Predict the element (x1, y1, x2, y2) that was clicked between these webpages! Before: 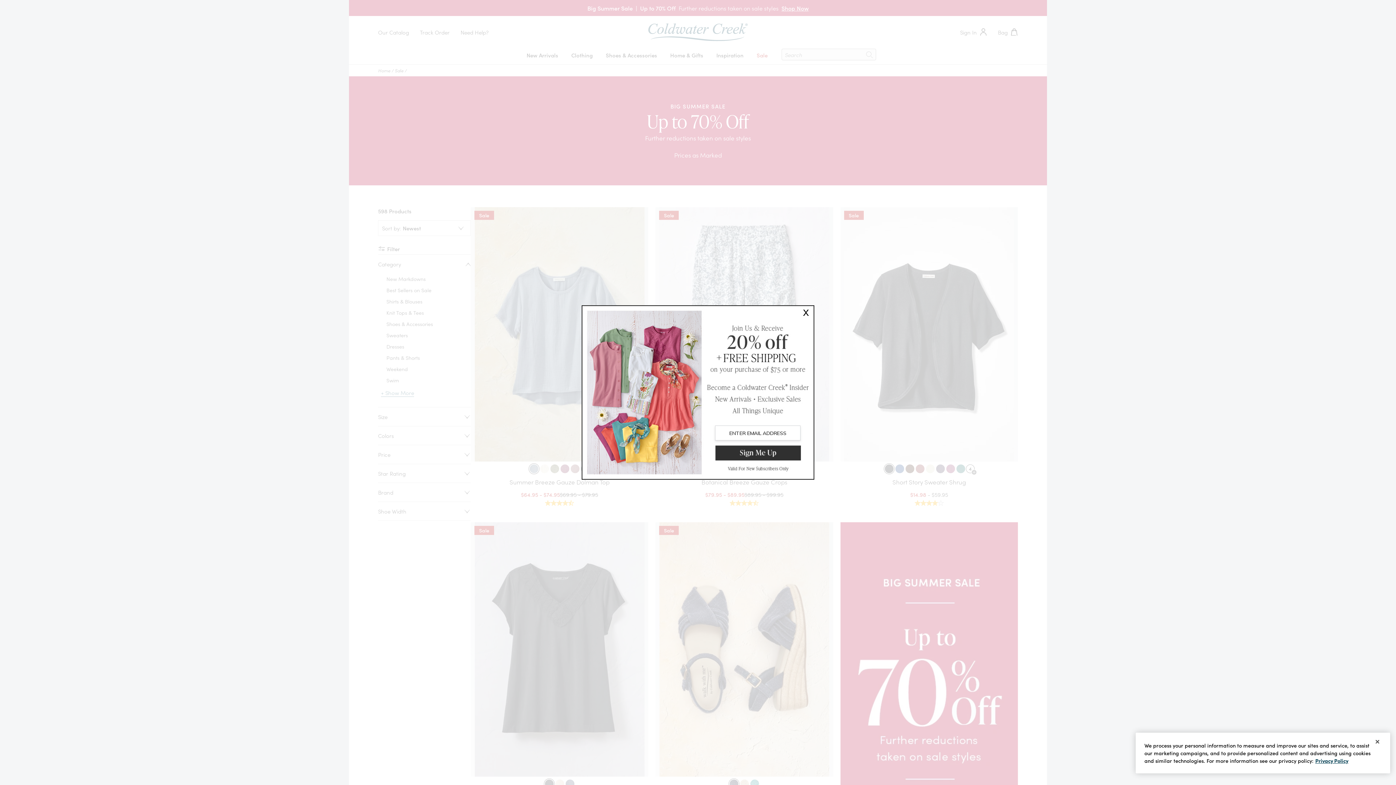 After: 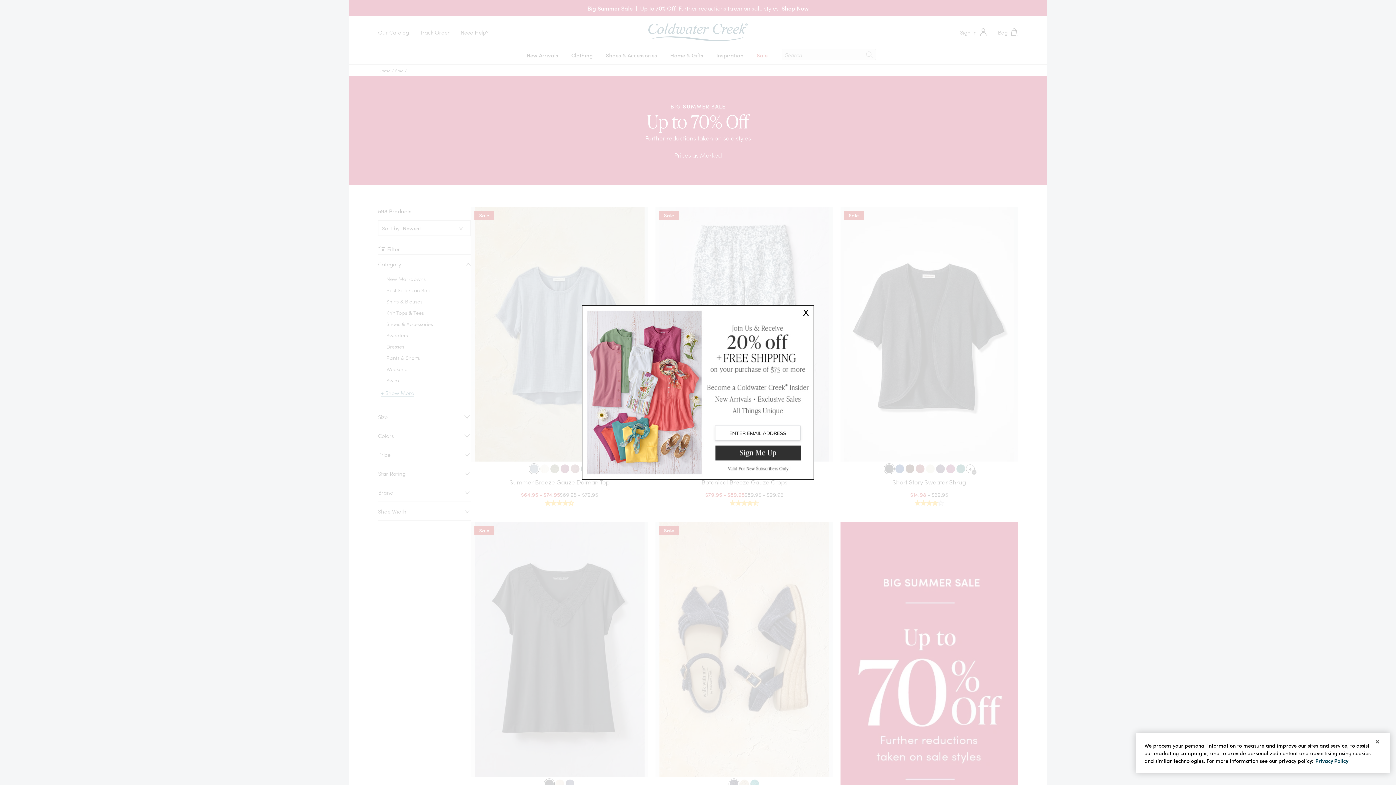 Action: bbox: (1315, 757, 1348, 764) label: Link to more information about your privacy, opens in a new tab